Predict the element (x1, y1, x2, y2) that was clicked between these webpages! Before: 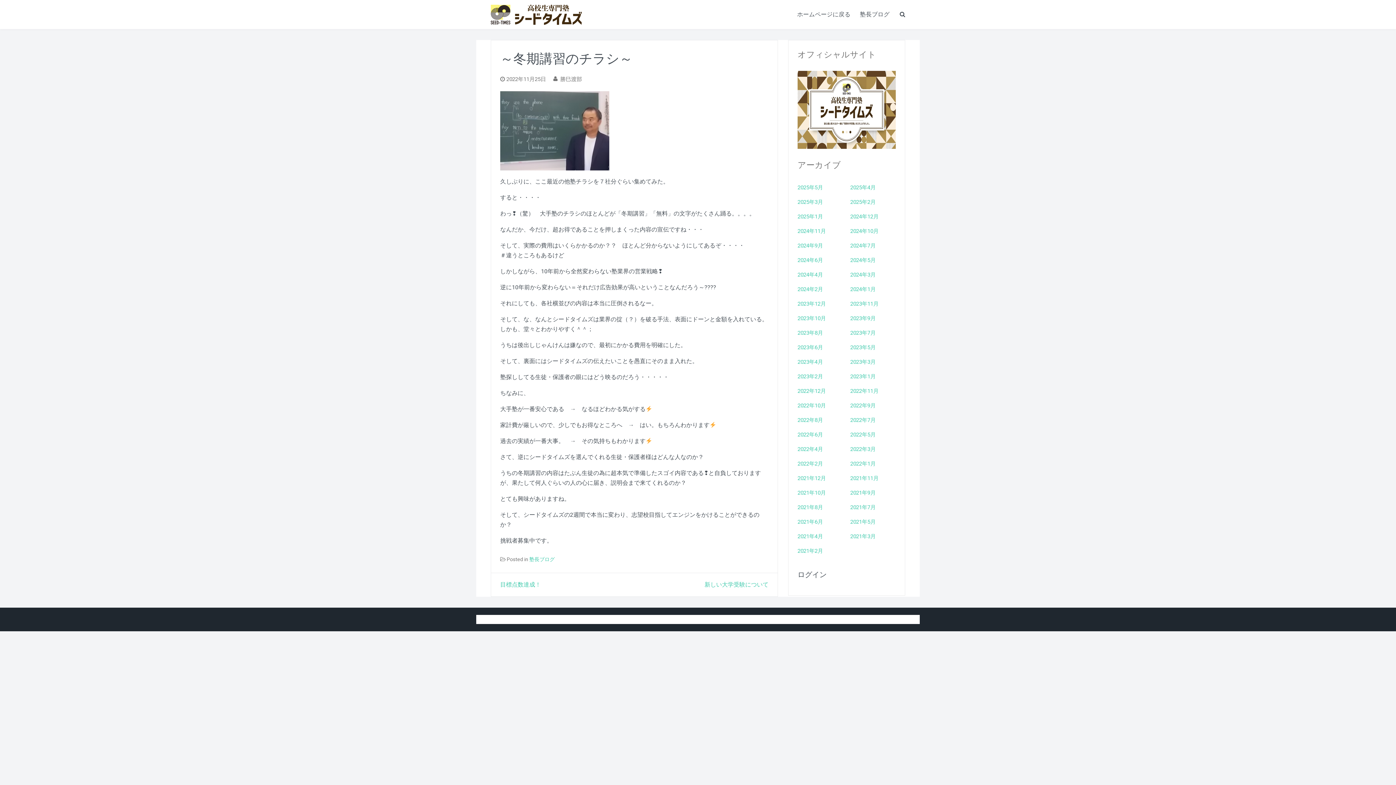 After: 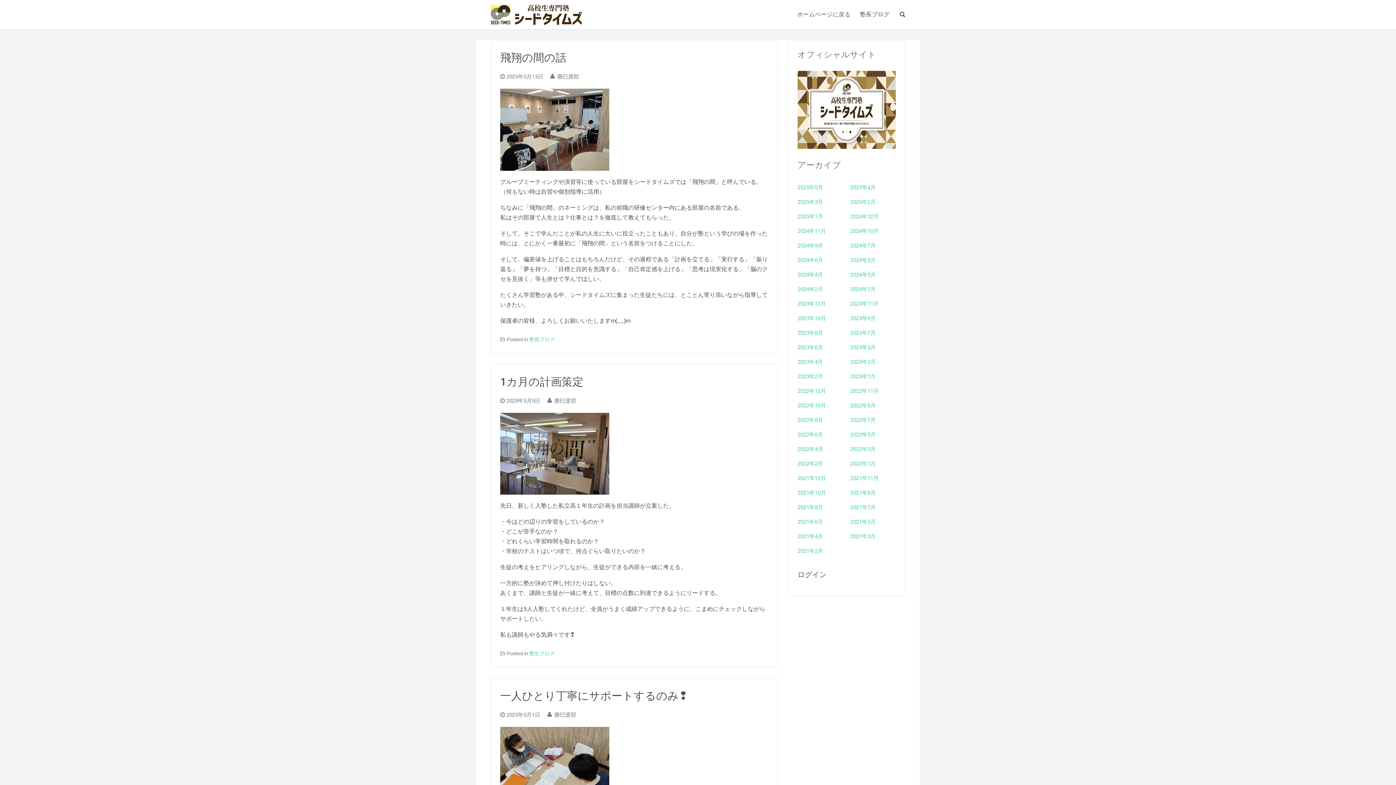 Action: label: 勝巳渡部 bbox: (560, 76, 582, 82)